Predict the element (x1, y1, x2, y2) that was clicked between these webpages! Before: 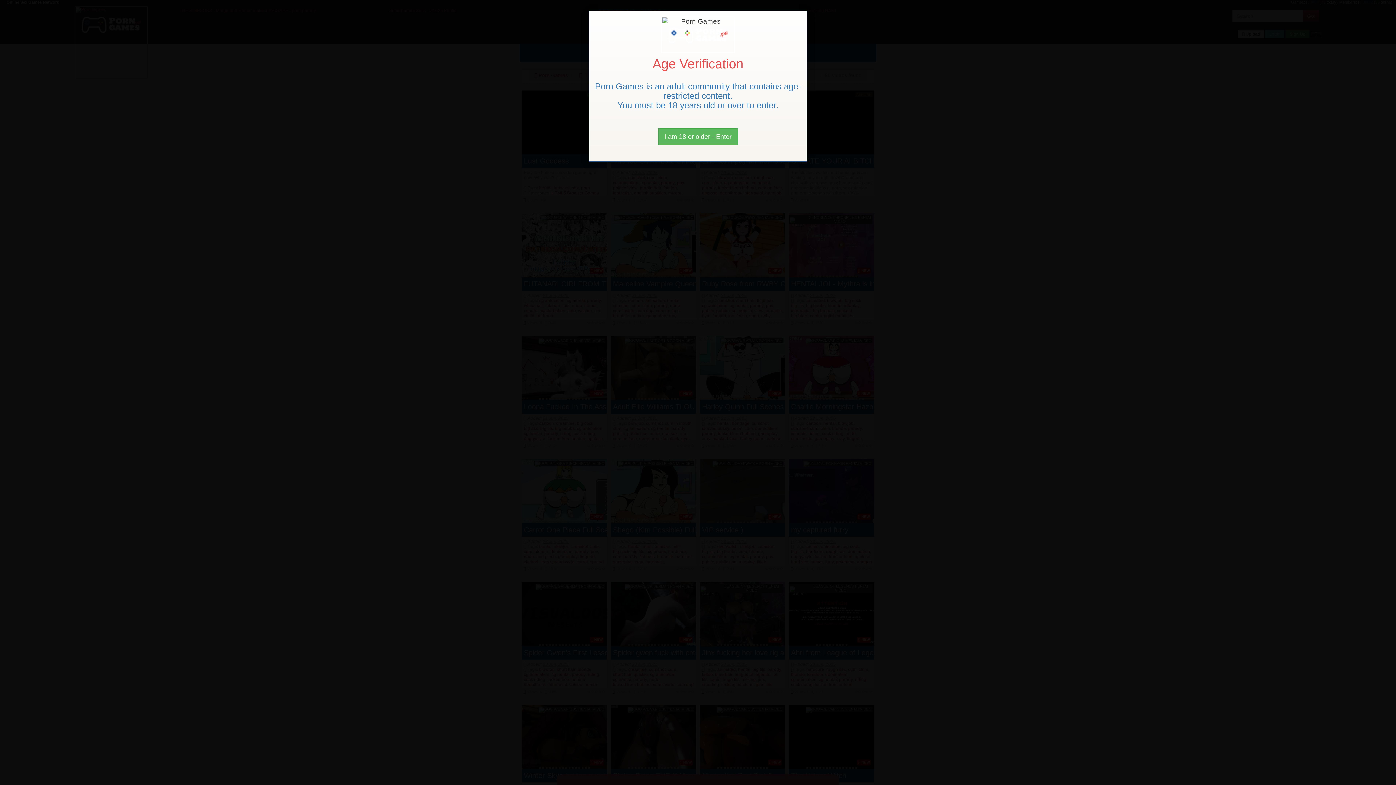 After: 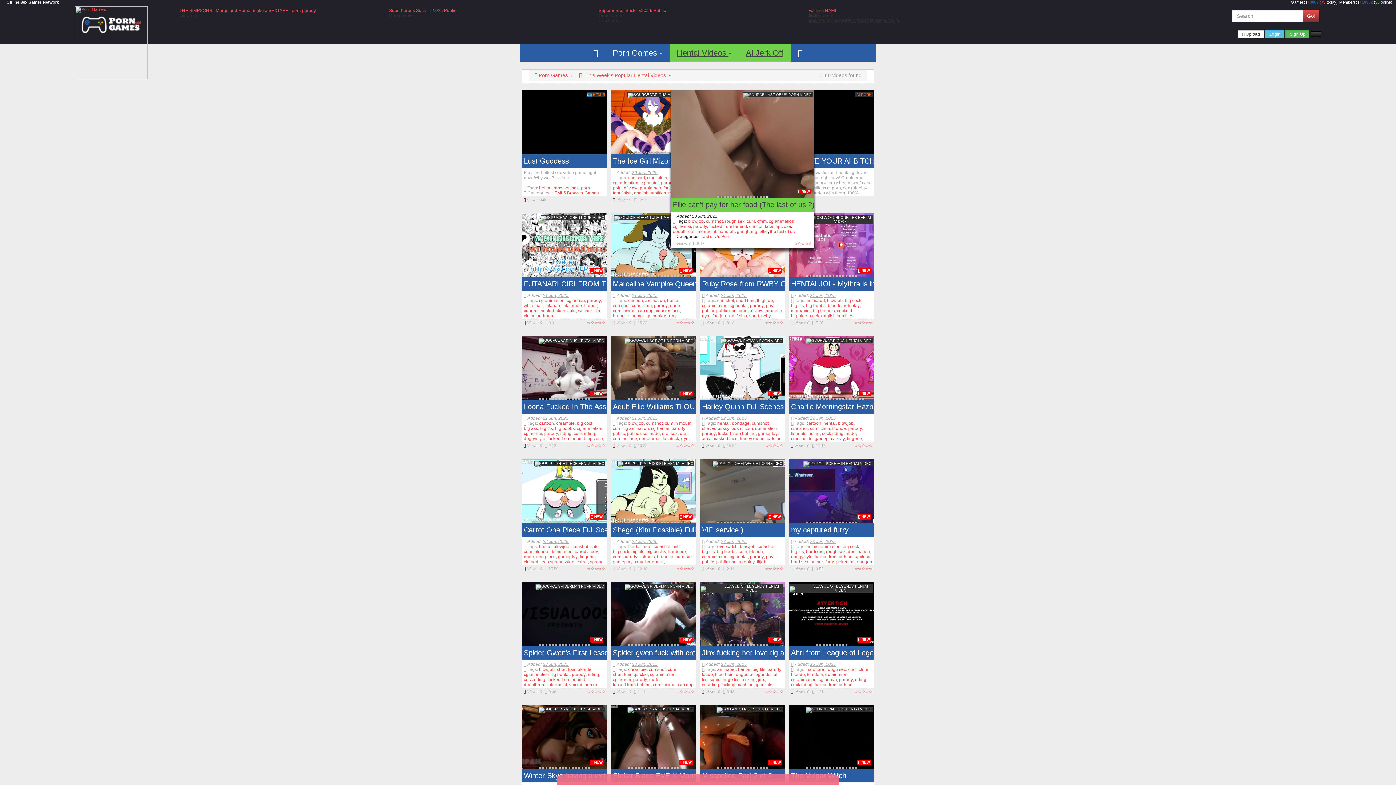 Action: bbox: (658, 128, 738, 145) label: Close